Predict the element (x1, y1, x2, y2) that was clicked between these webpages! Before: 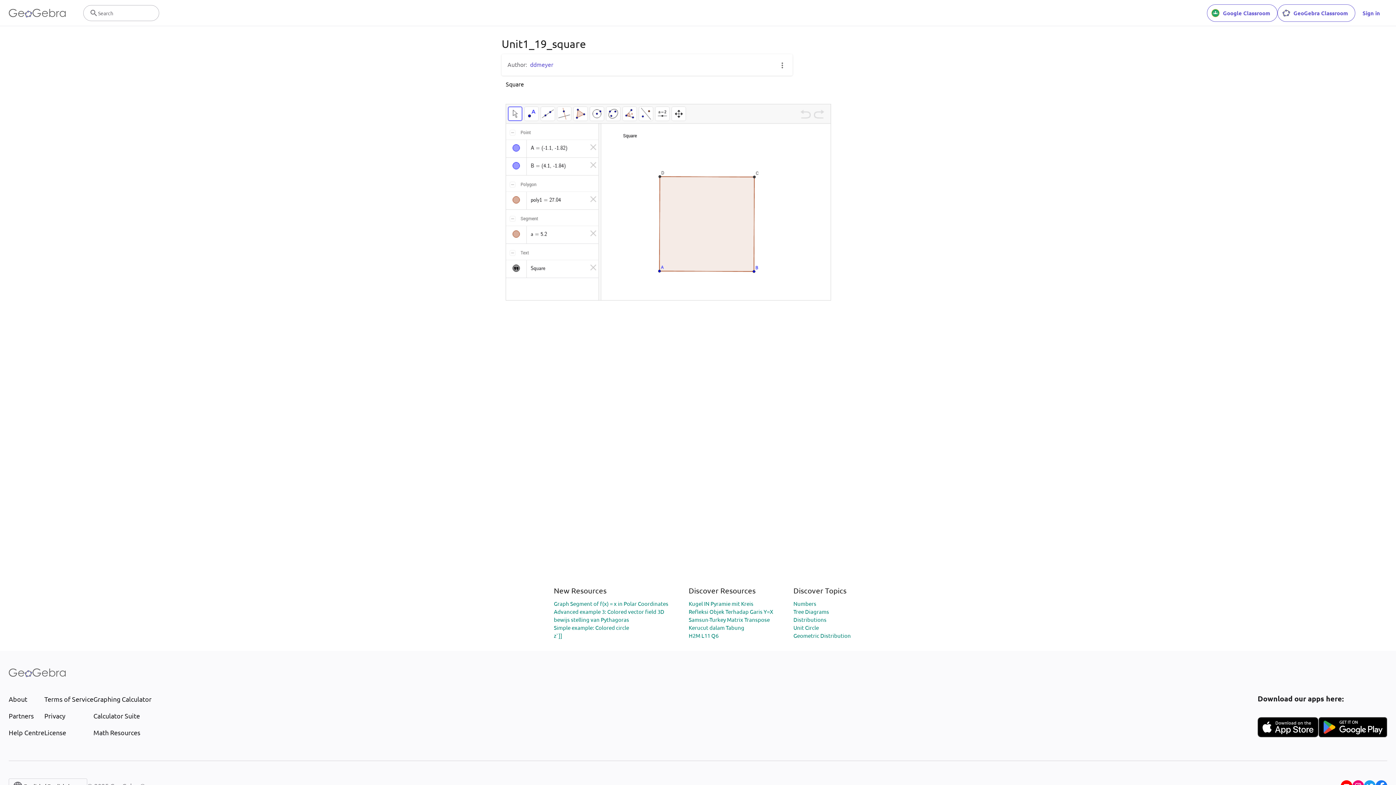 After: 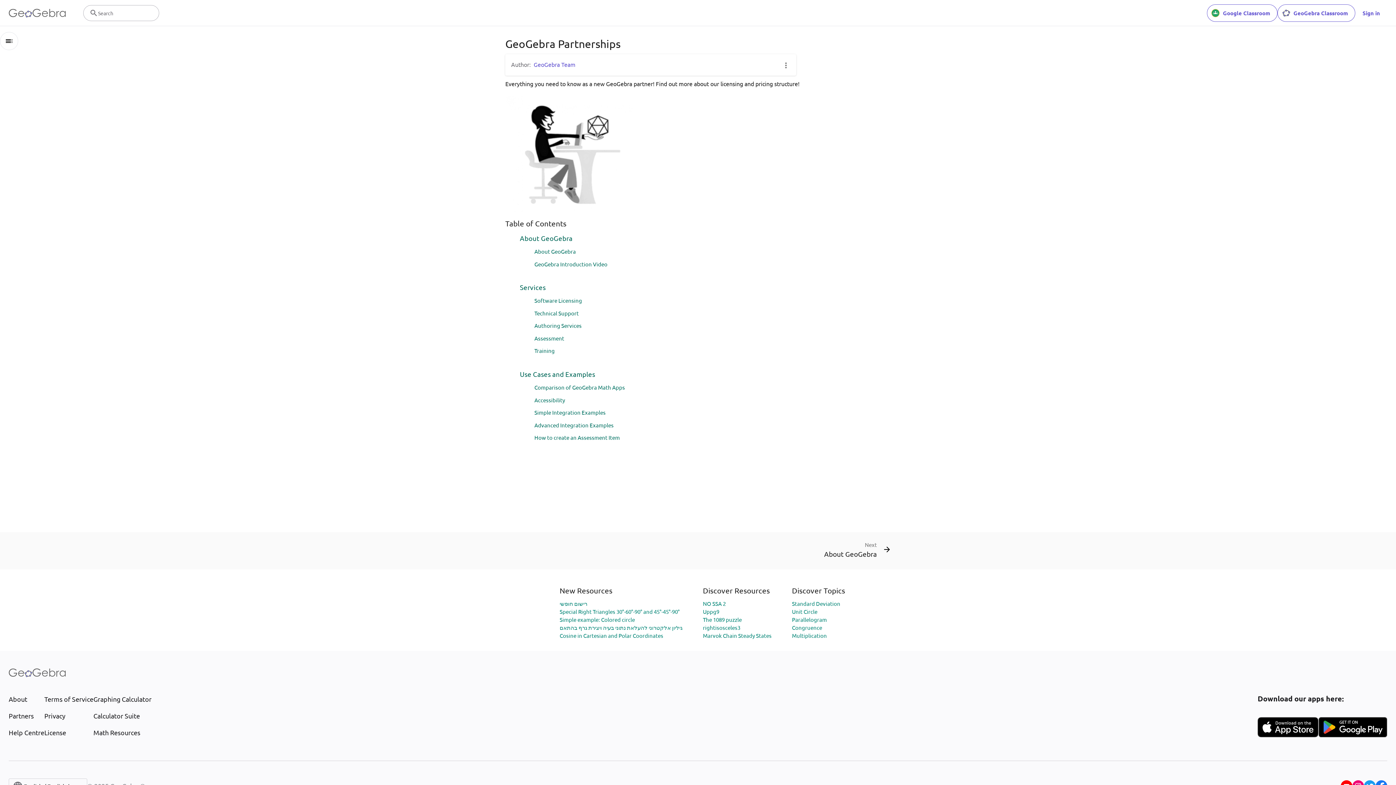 Action: bbox: (8, 711, 44, 721) label: Partners